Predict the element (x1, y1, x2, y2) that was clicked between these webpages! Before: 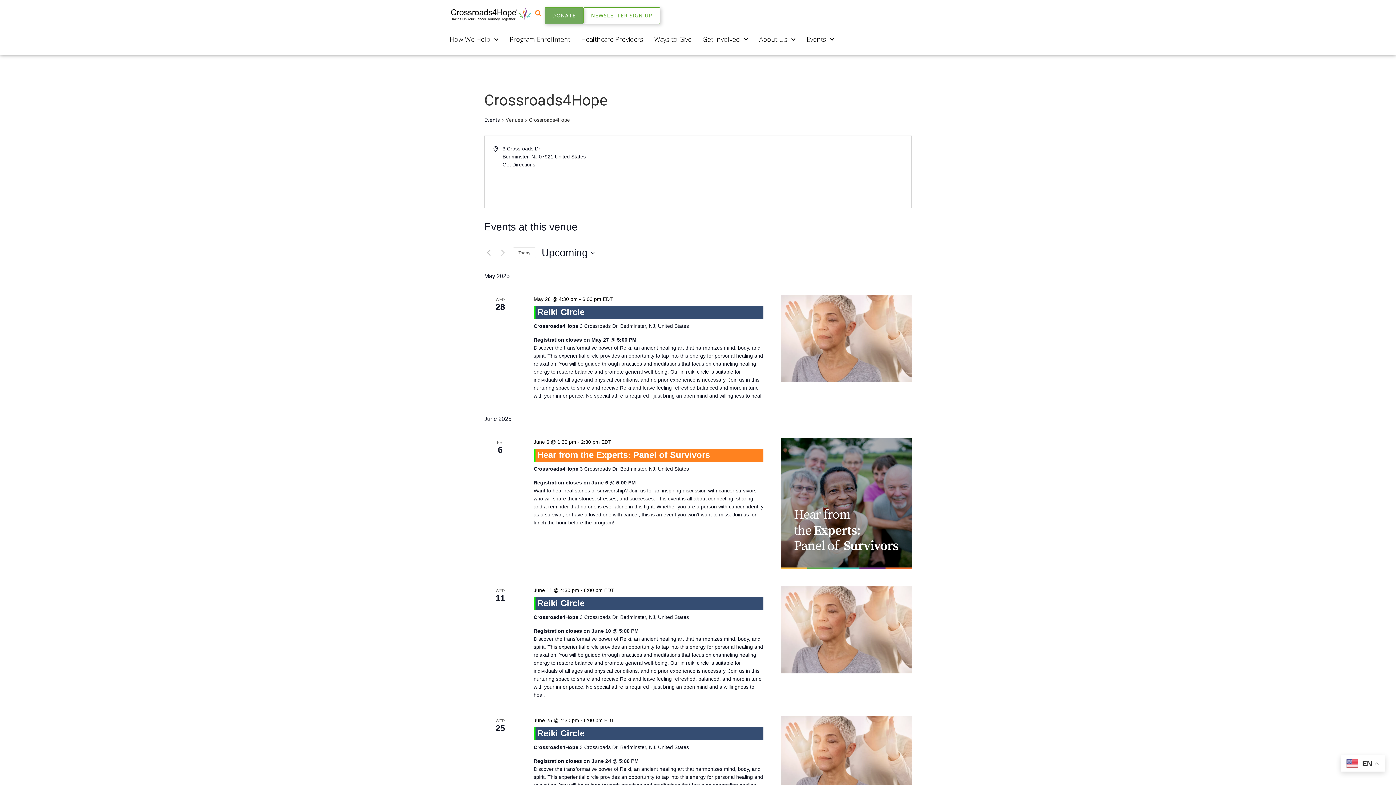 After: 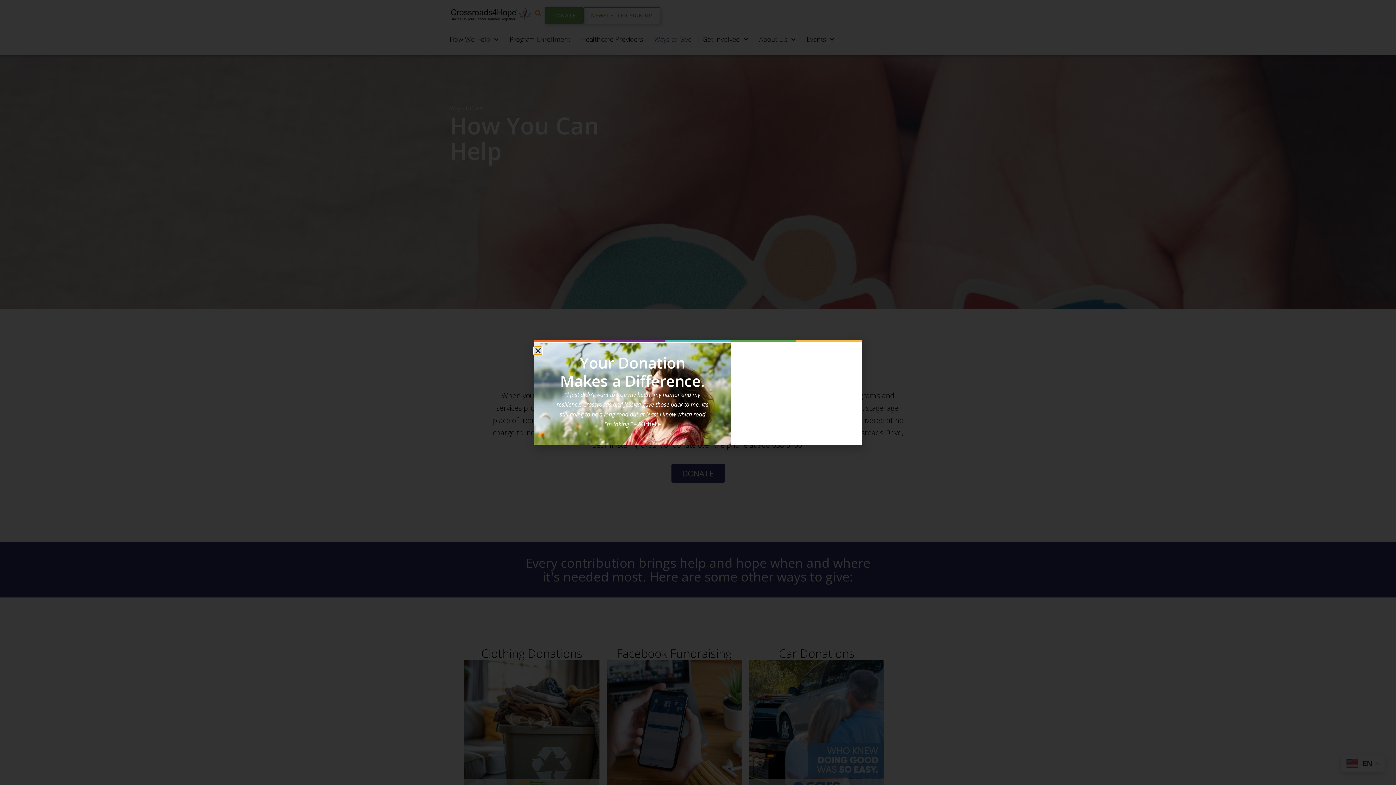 Action: bbox: (654, 31, 691, 47) label: Ways to Give